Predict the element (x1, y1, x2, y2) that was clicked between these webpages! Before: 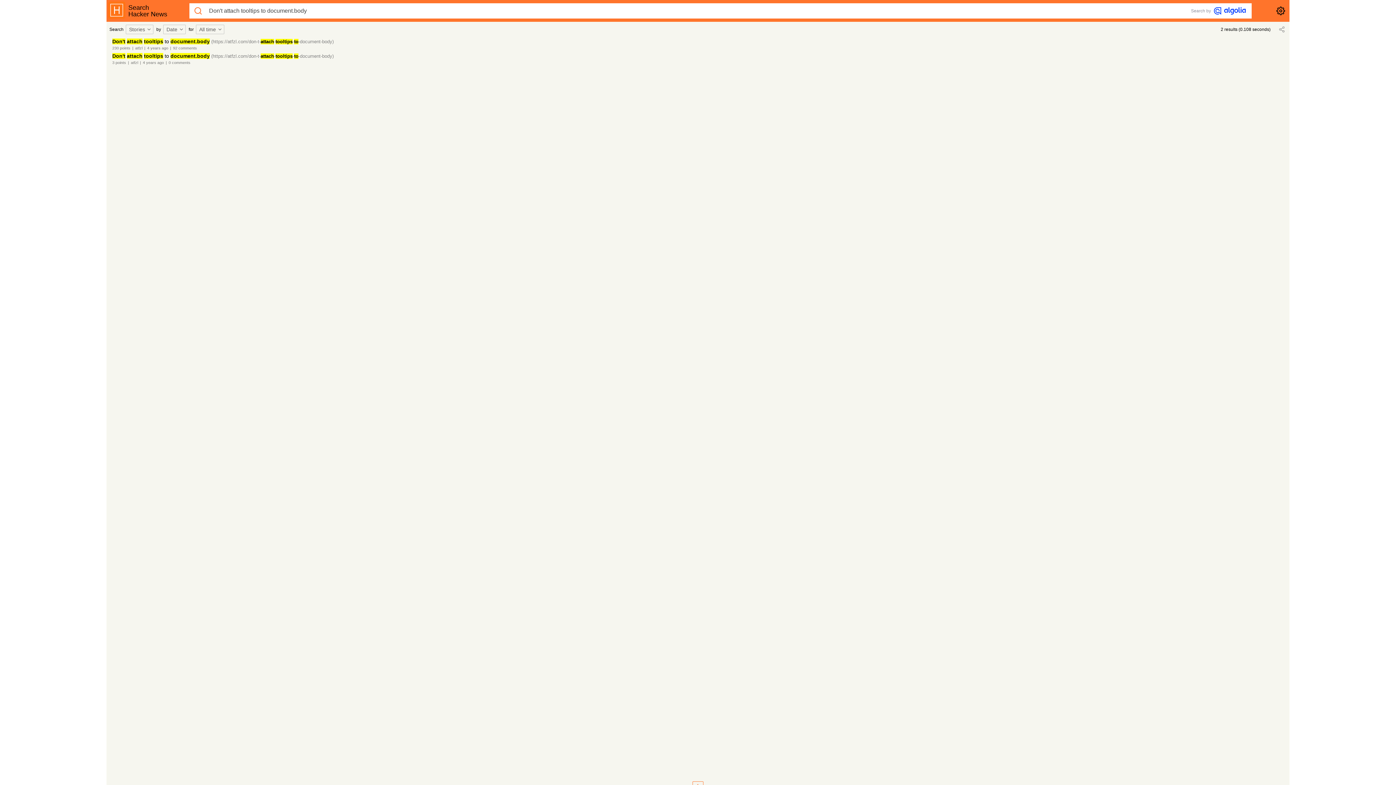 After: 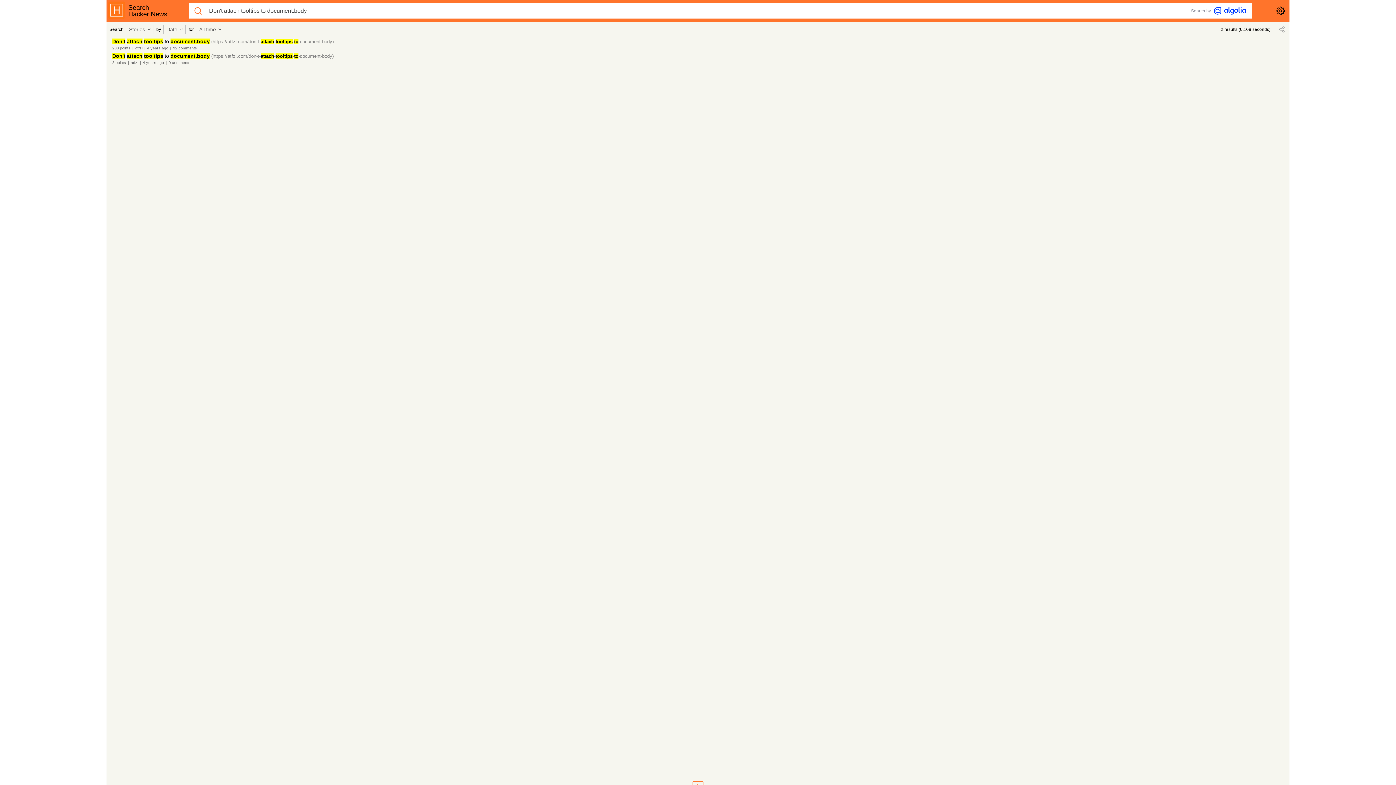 Action: label: Search
Hacker News bbox: (128, 4, 167, 17)